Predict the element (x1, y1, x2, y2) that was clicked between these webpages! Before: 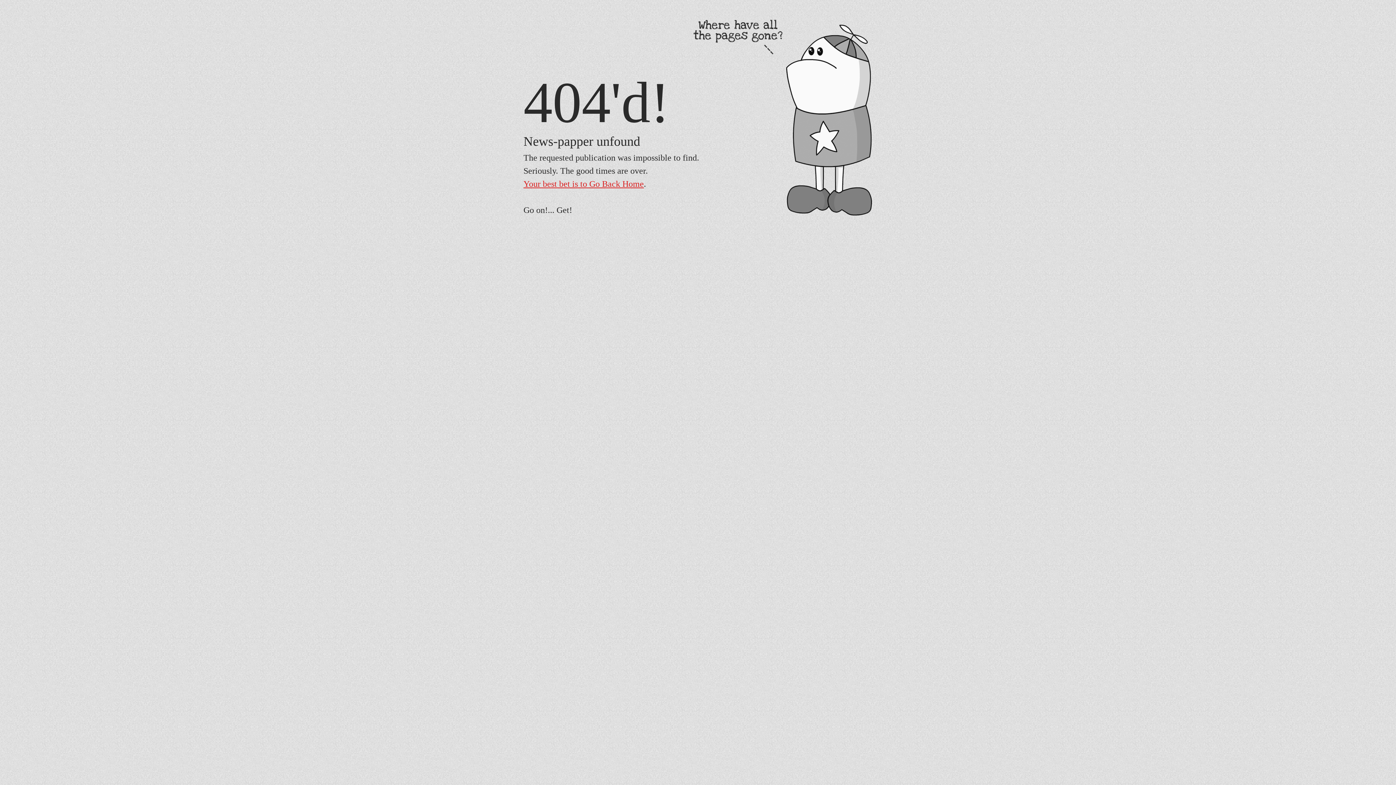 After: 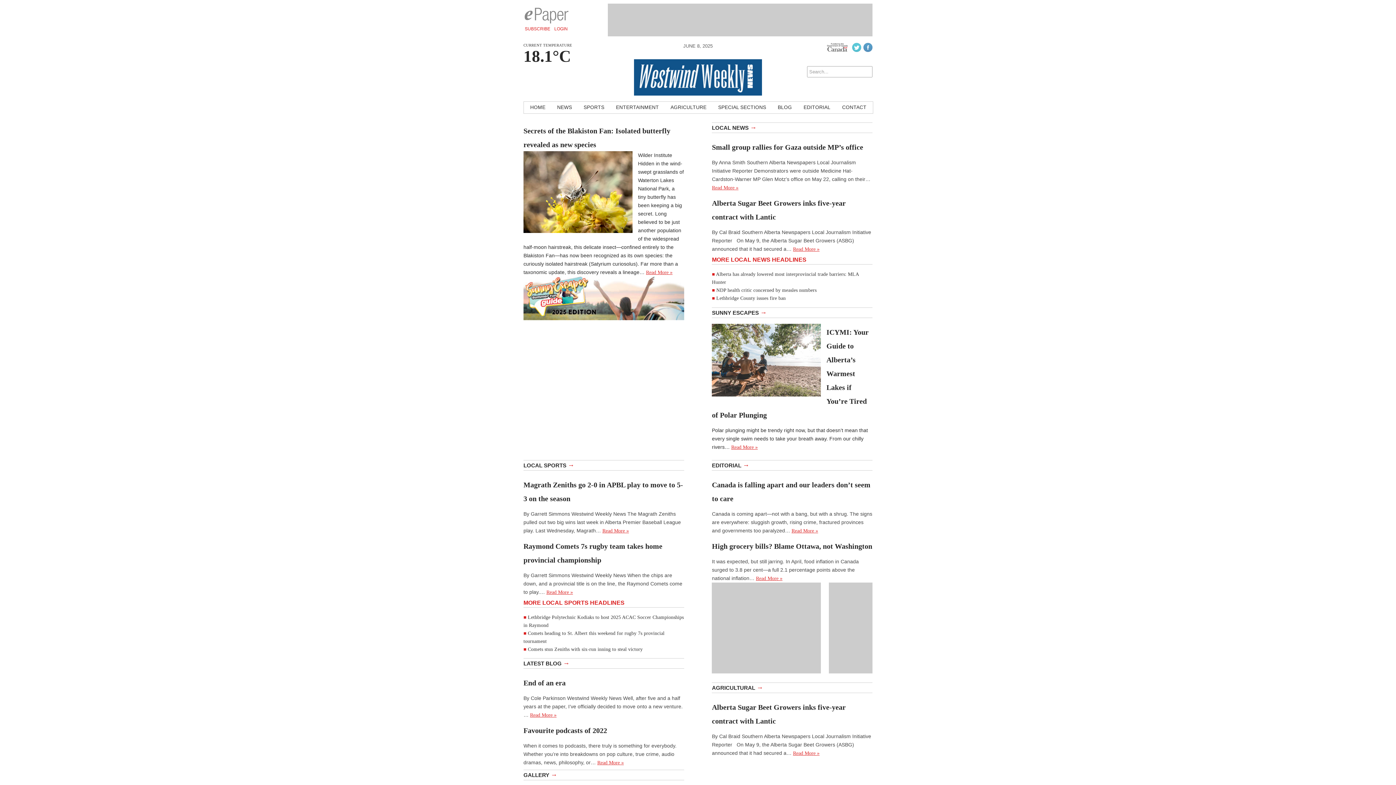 Action: bbox: (523, 179, 644, 188) label: Your best bet is to Go Back Home